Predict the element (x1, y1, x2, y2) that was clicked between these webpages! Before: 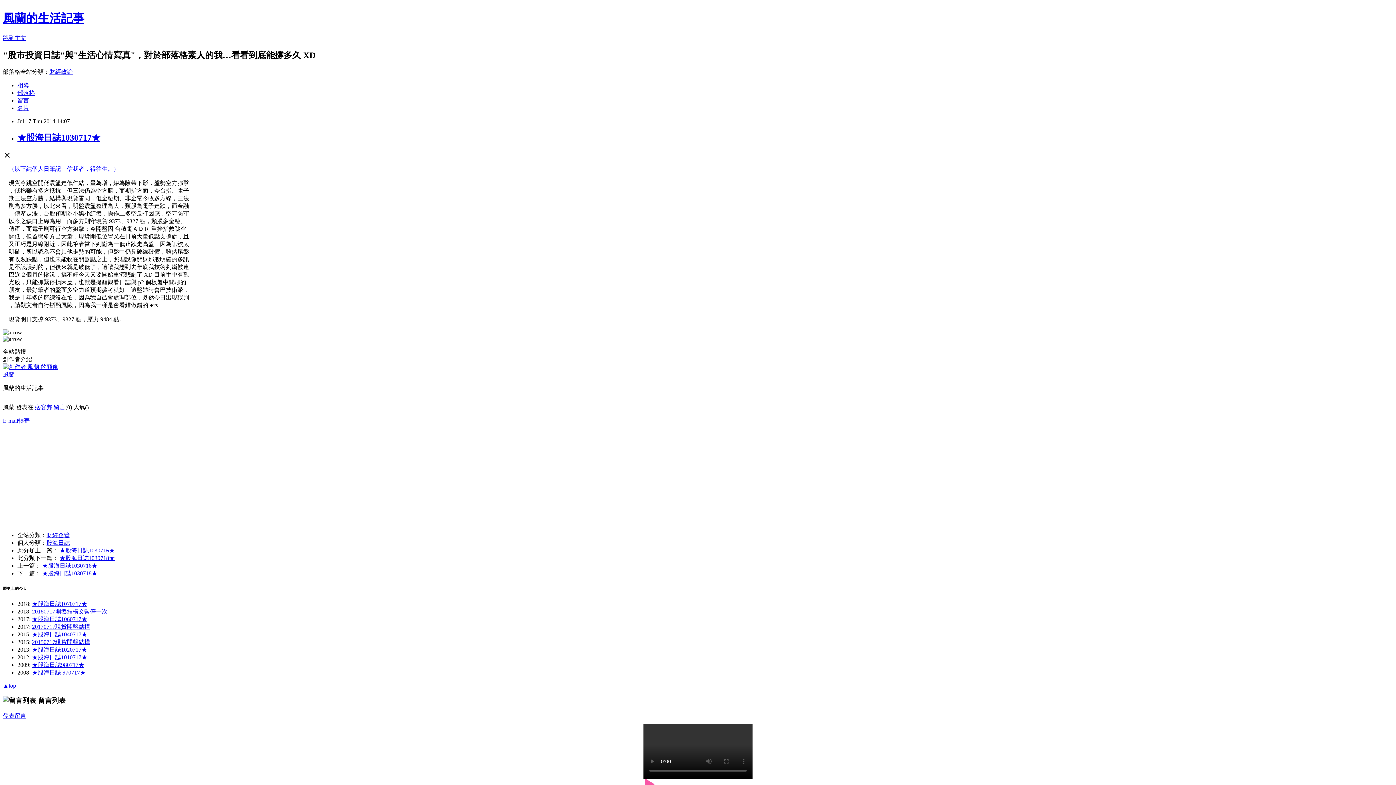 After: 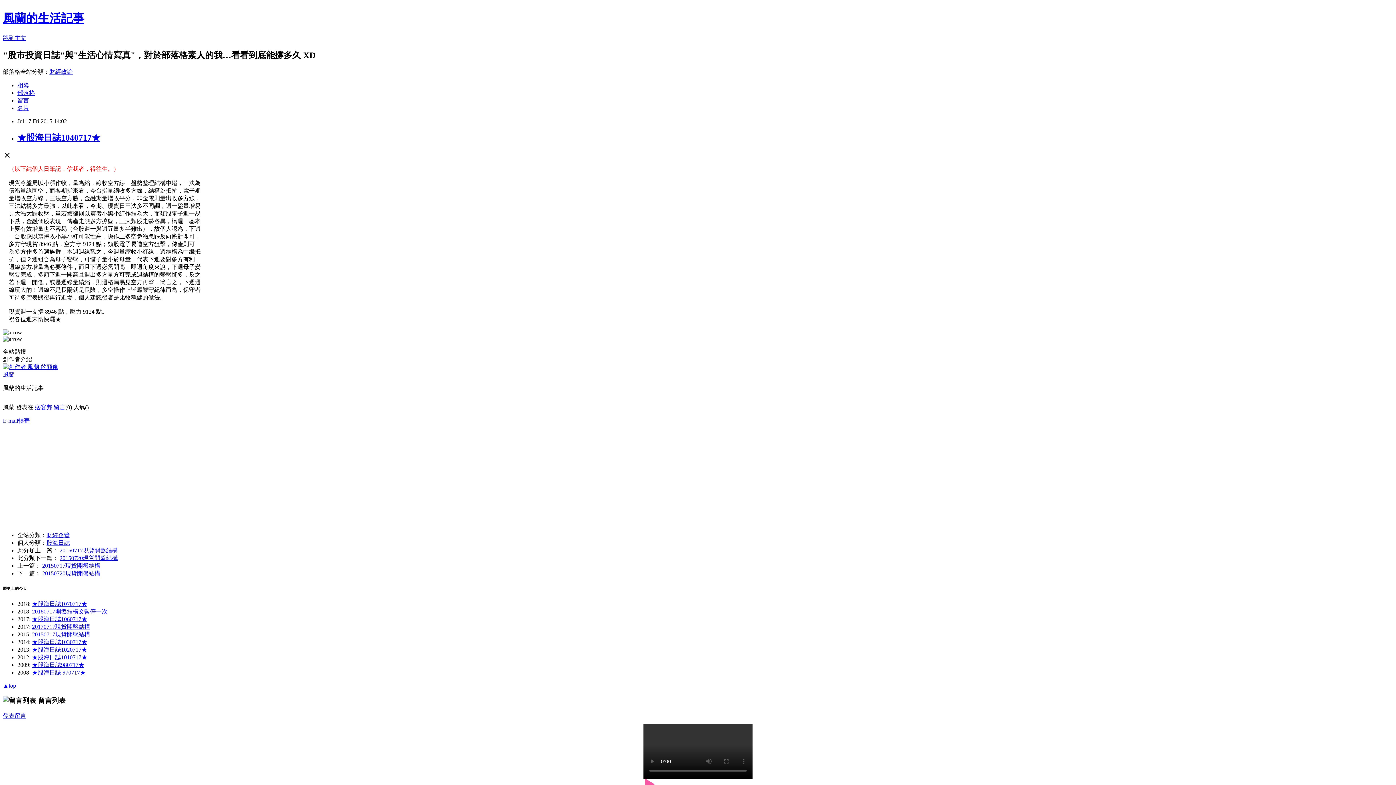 Action: label: ★股海日誌1040717★ bbox: (32, 631, 87, 637)